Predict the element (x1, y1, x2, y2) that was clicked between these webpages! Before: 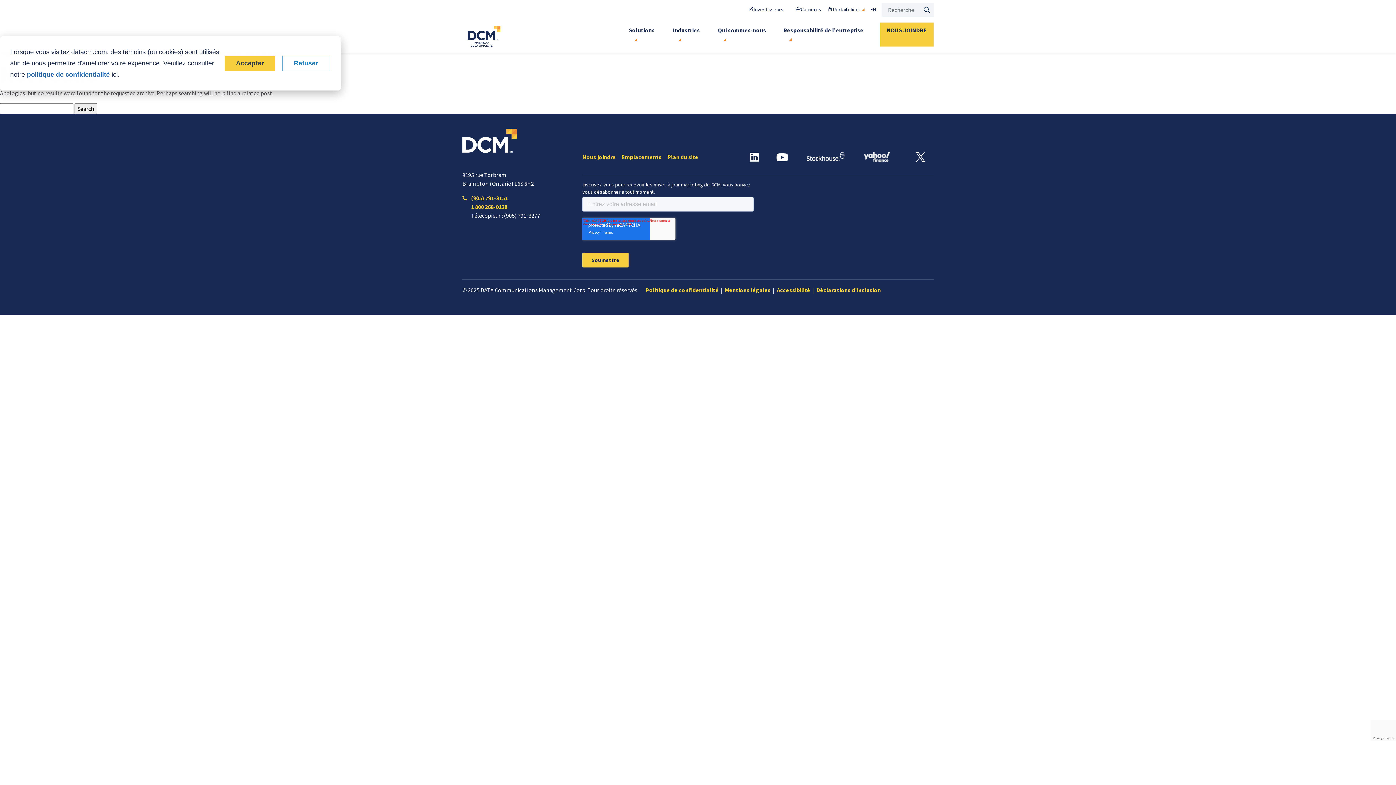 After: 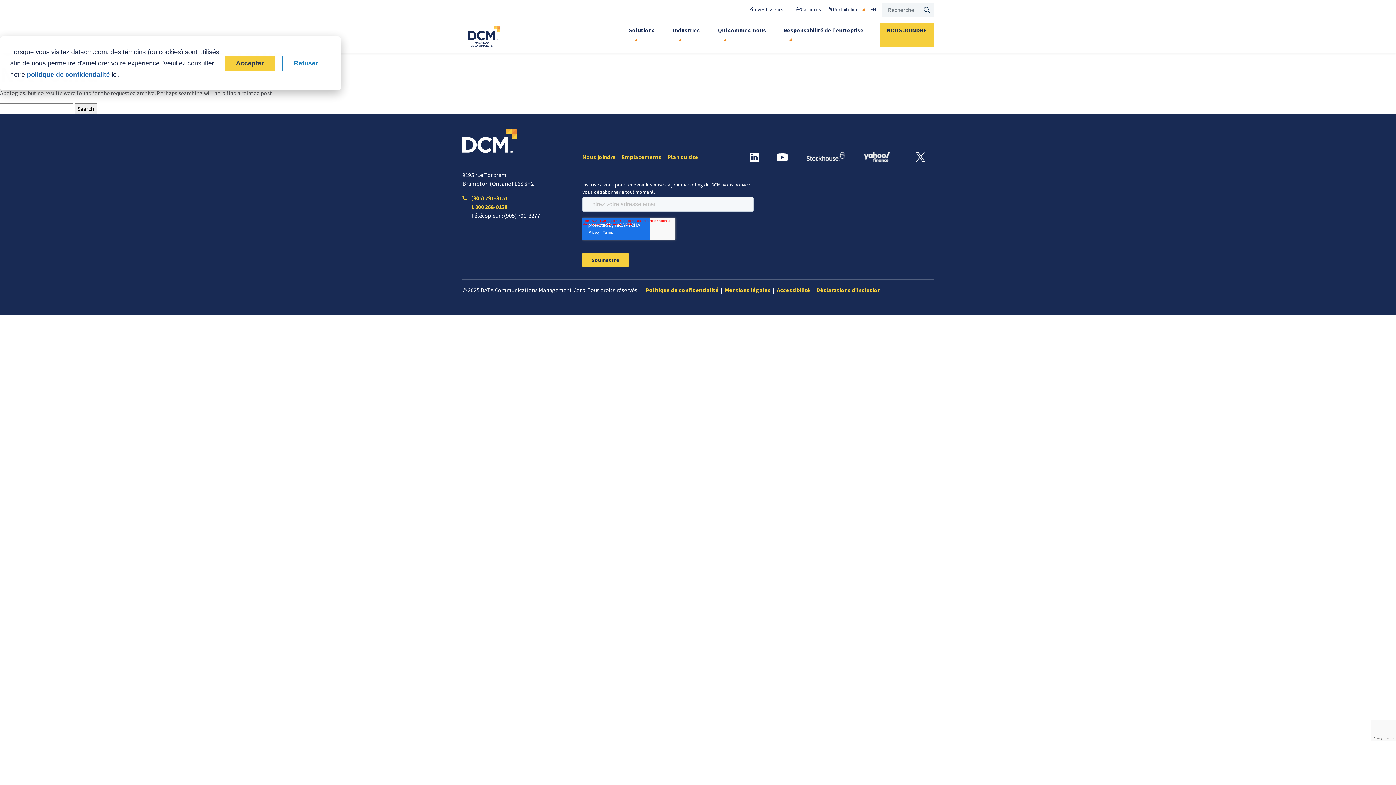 Action: label: politique de confidentialité bbox: (26, 69, 109, 80)